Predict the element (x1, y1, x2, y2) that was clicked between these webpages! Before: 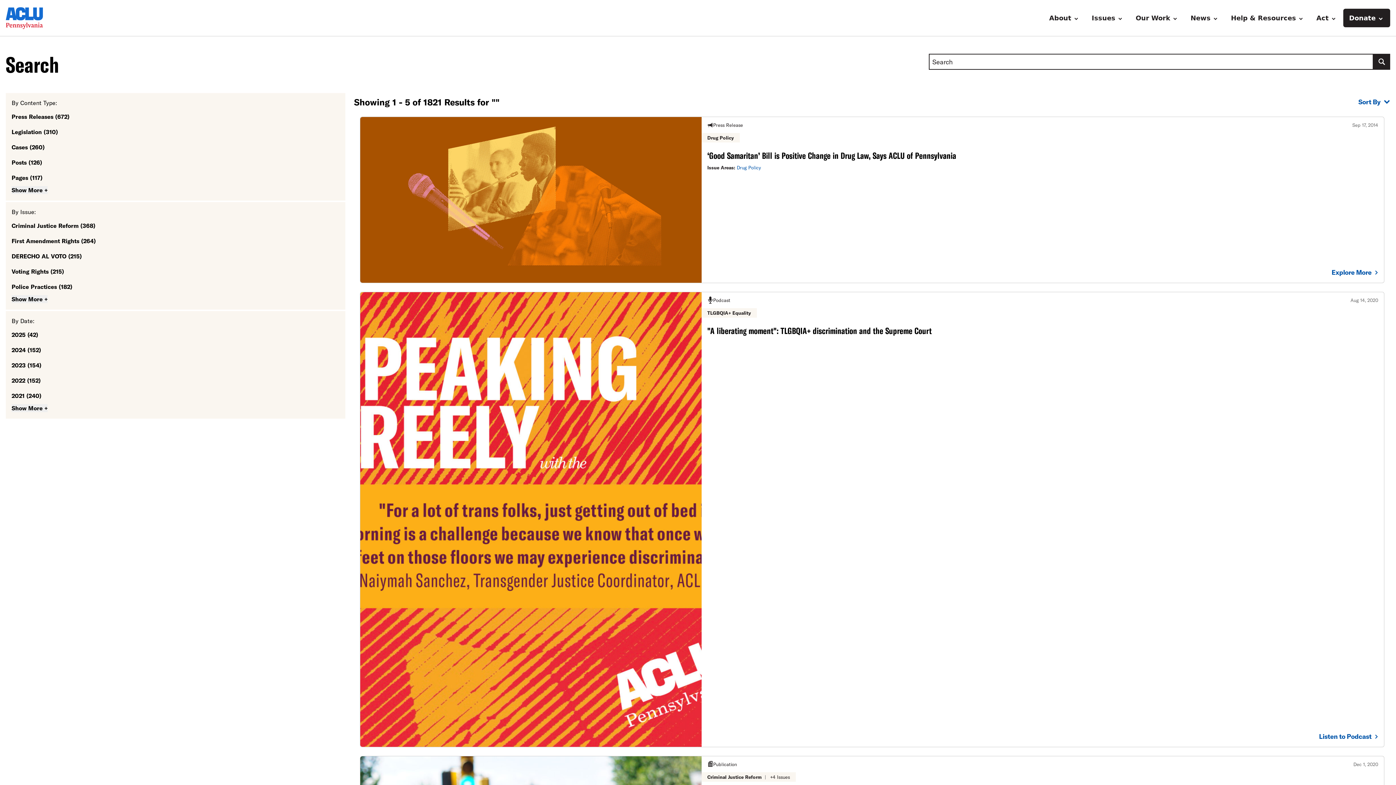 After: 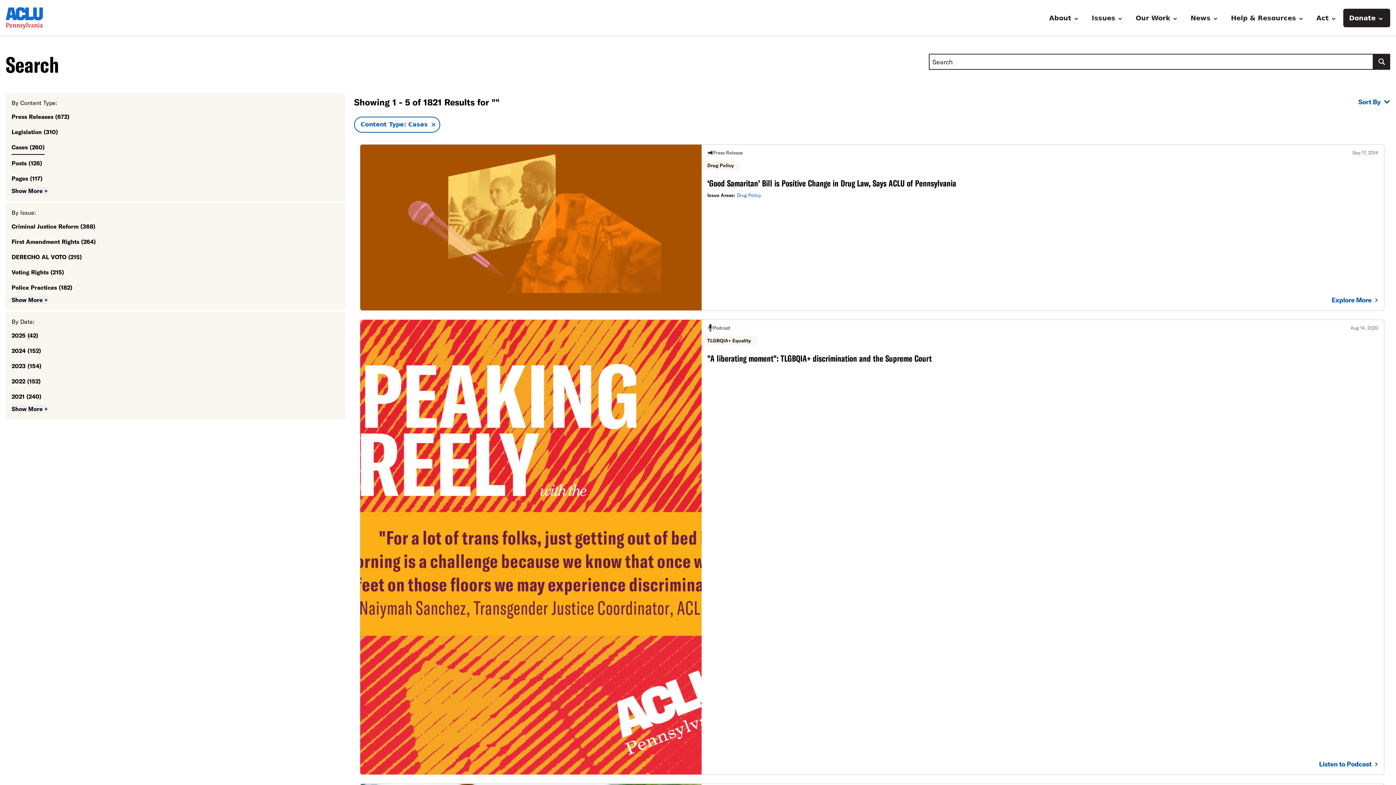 Action: bbox: (11, 140, 44, 154) label: Cases (260)